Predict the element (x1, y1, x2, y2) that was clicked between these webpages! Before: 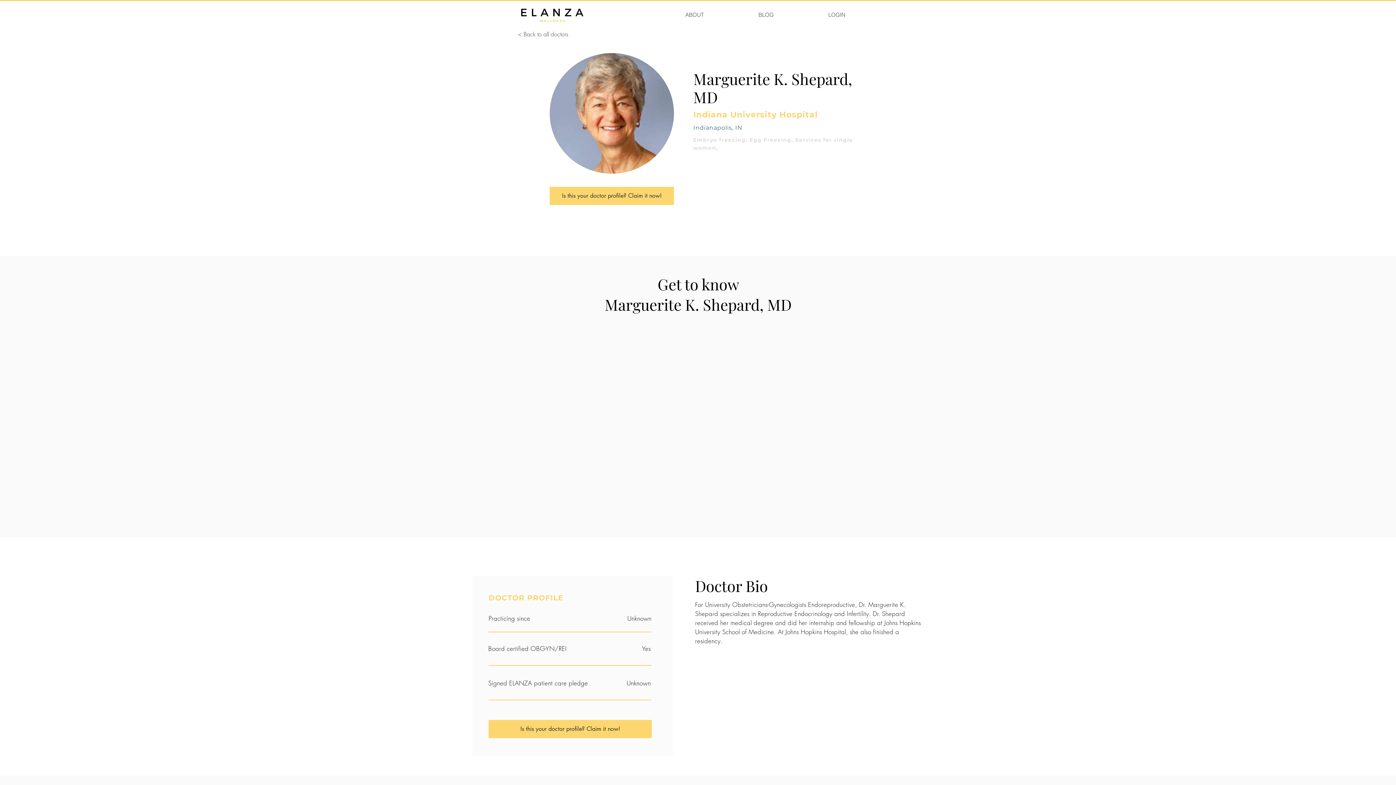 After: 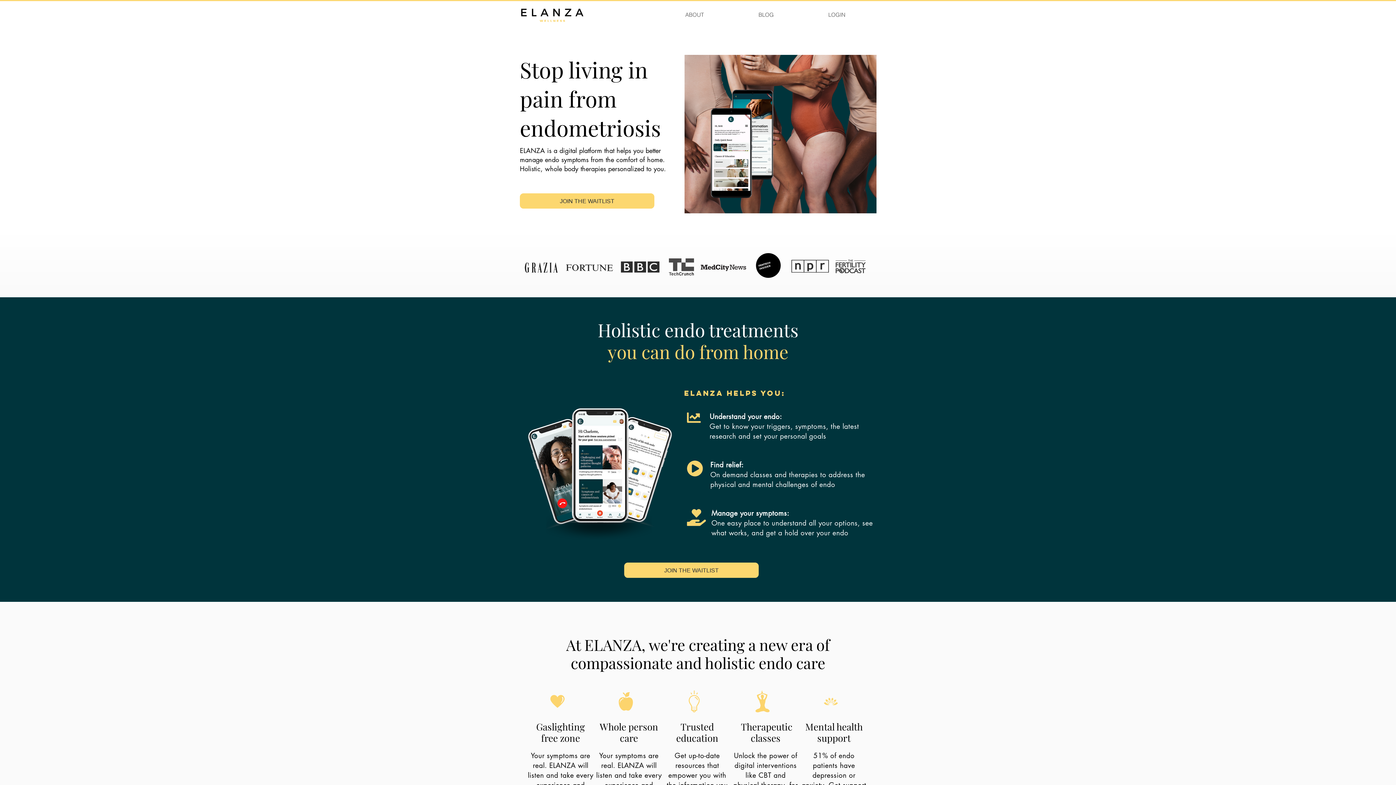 Action: bbox: (520, 6, 585, 21)